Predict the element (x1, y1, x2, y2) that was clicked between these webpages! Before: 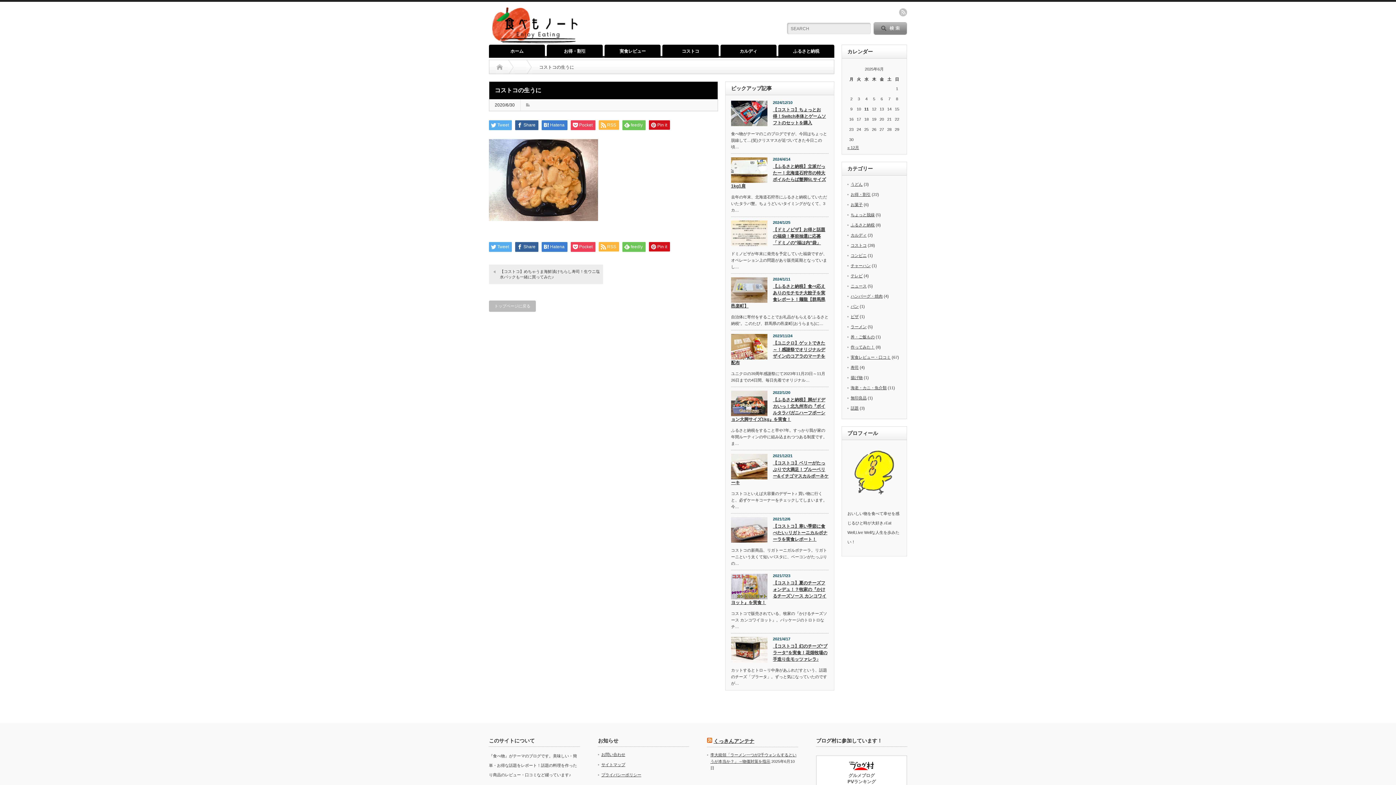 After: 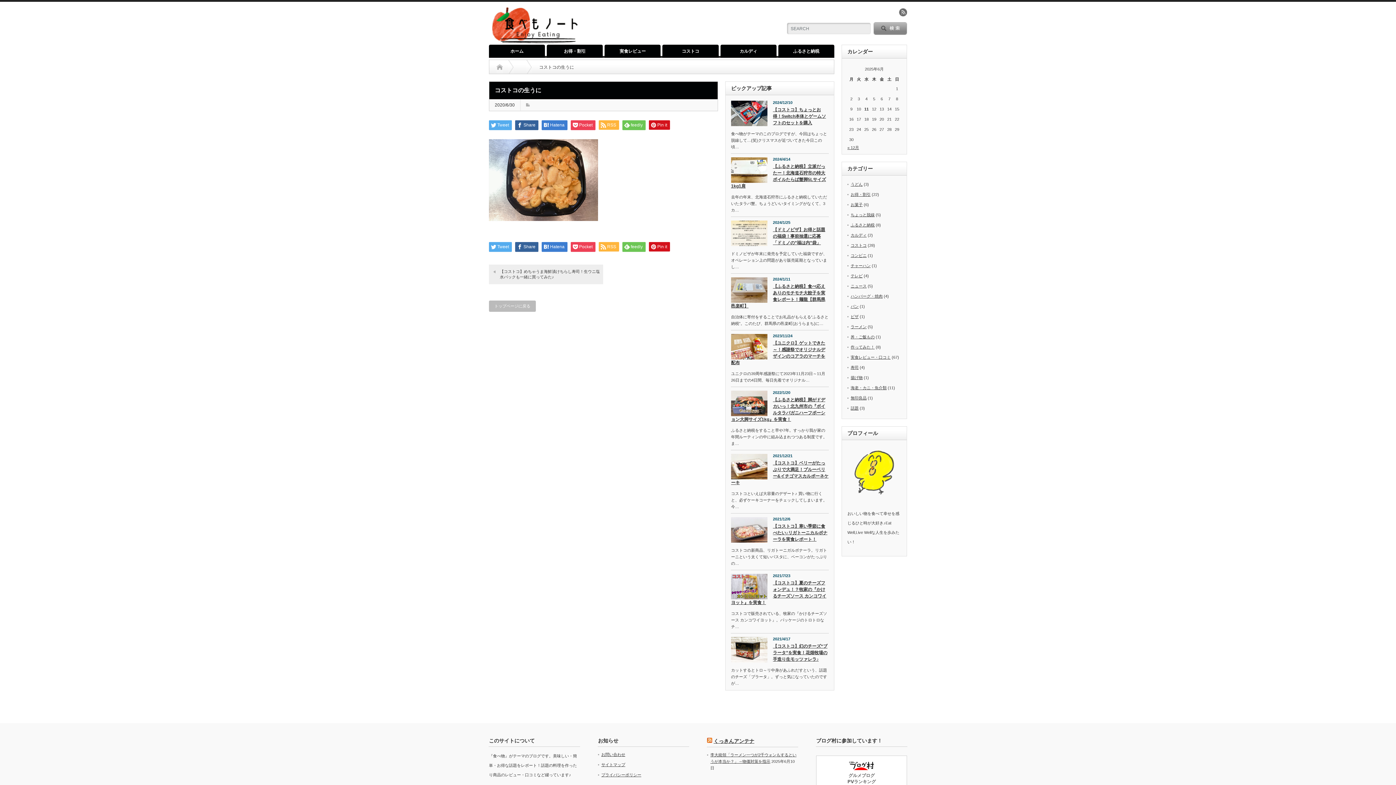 Action: bbox: (899, 8, 907, 16) label: rss